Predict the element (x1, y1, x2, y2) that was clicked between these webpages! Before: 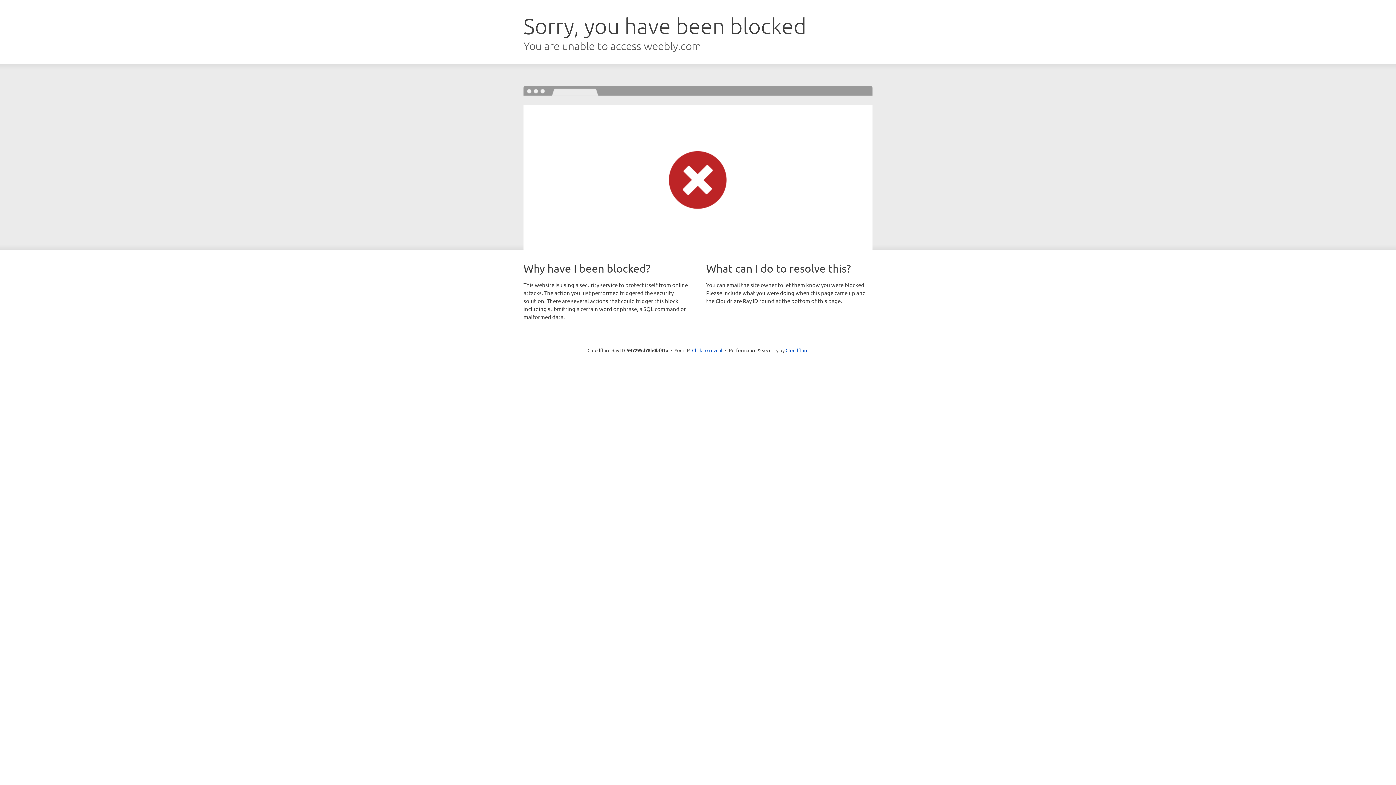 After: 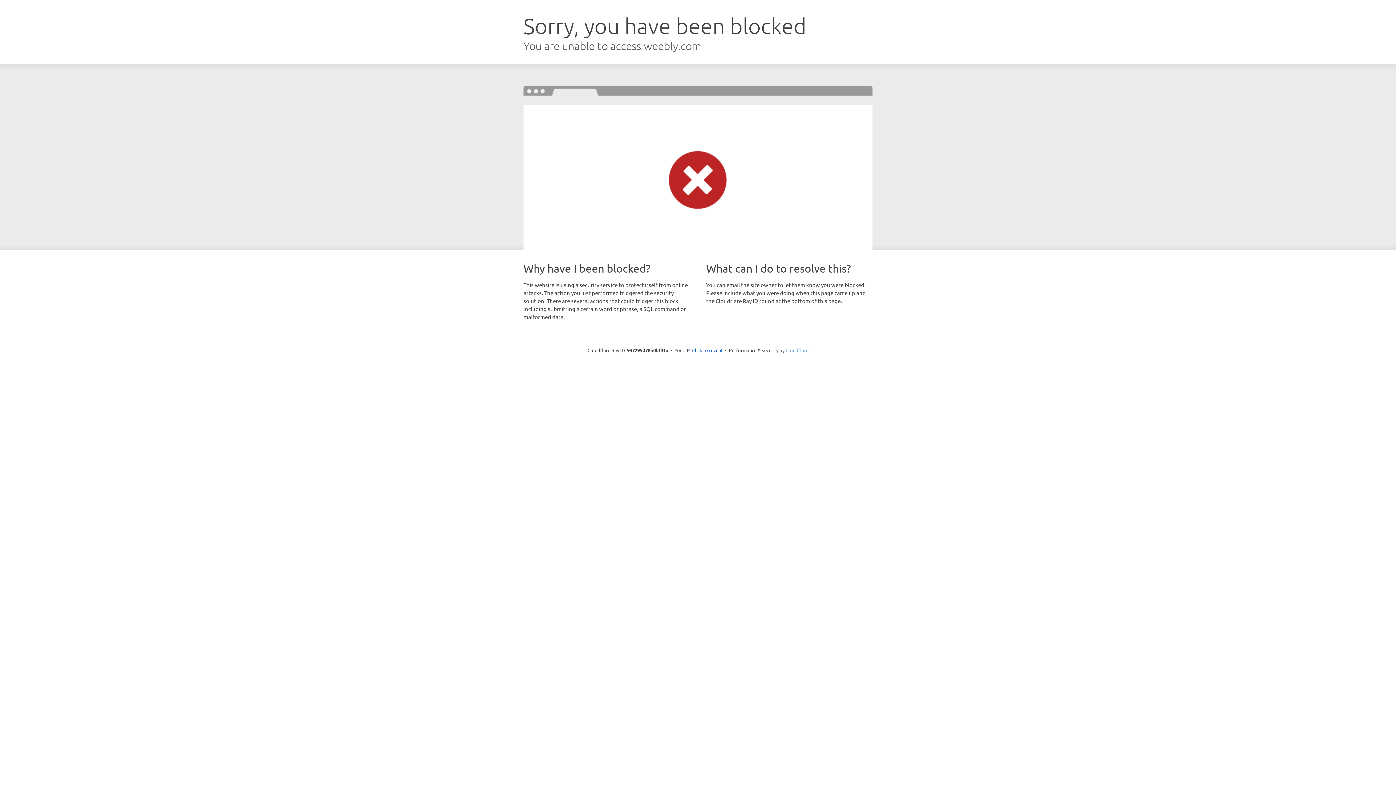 Action: bbox: (785, 347, 808, 353) label: Cloudflare